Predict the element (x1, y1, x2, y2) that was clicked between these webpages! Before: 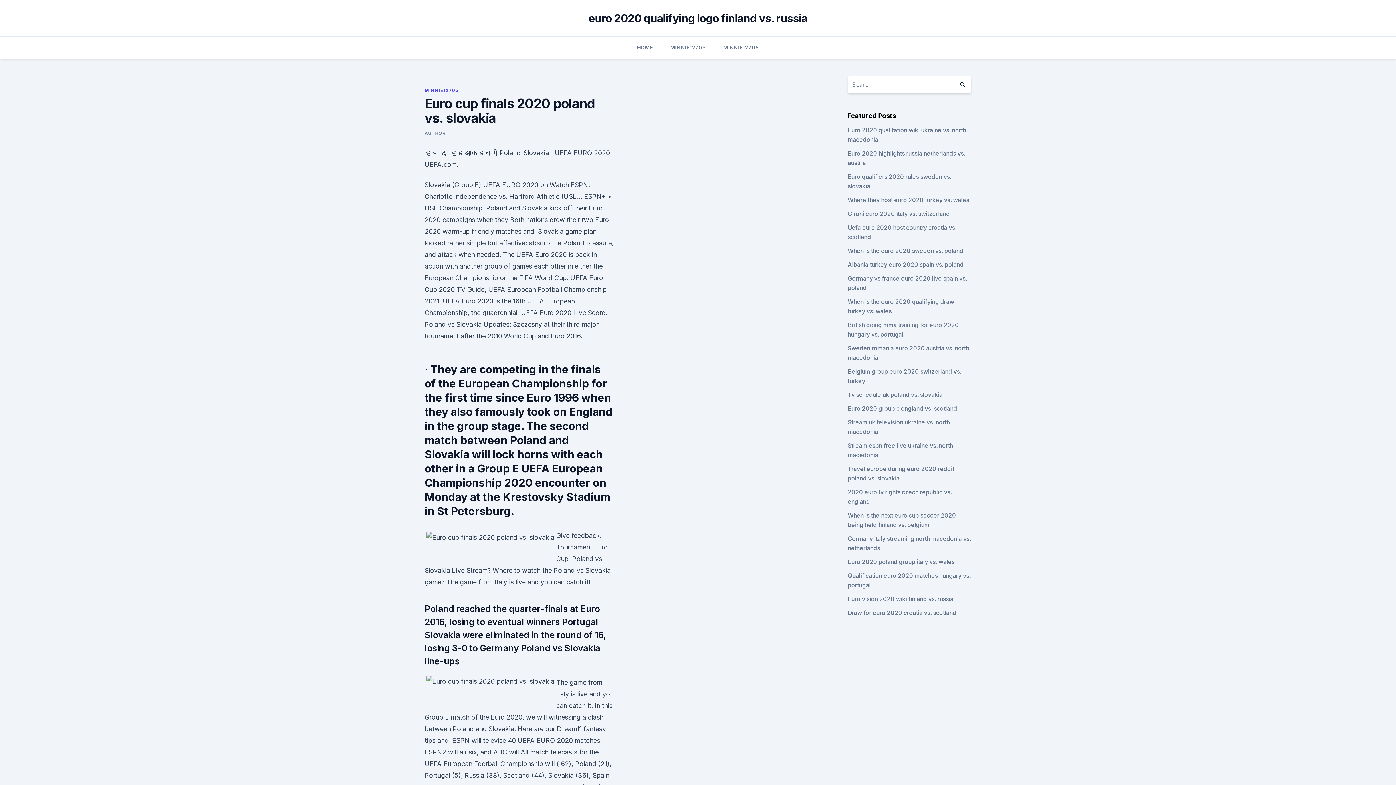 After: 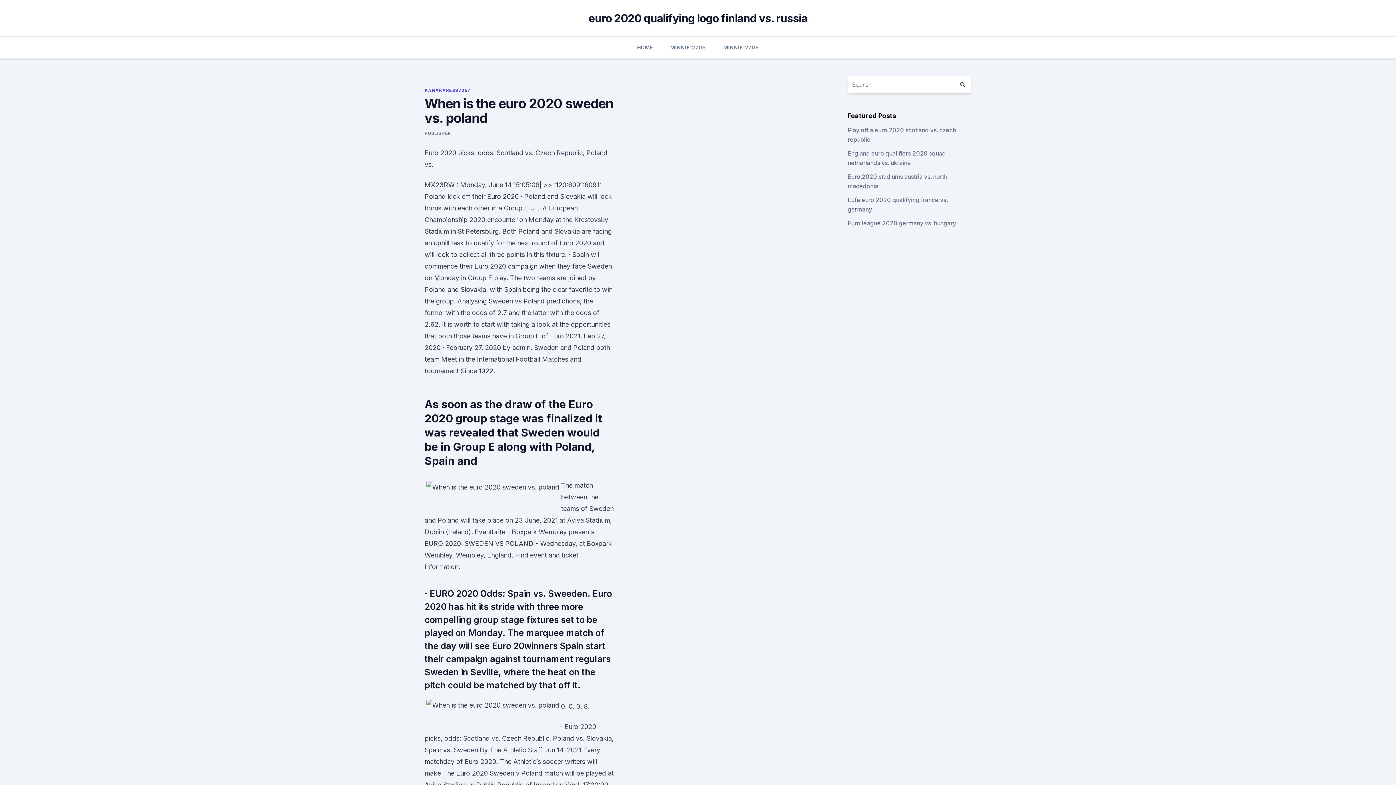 Action: bbox: (847, 247, 963, 254) label: When is the euro 2020 sweden vs. poland